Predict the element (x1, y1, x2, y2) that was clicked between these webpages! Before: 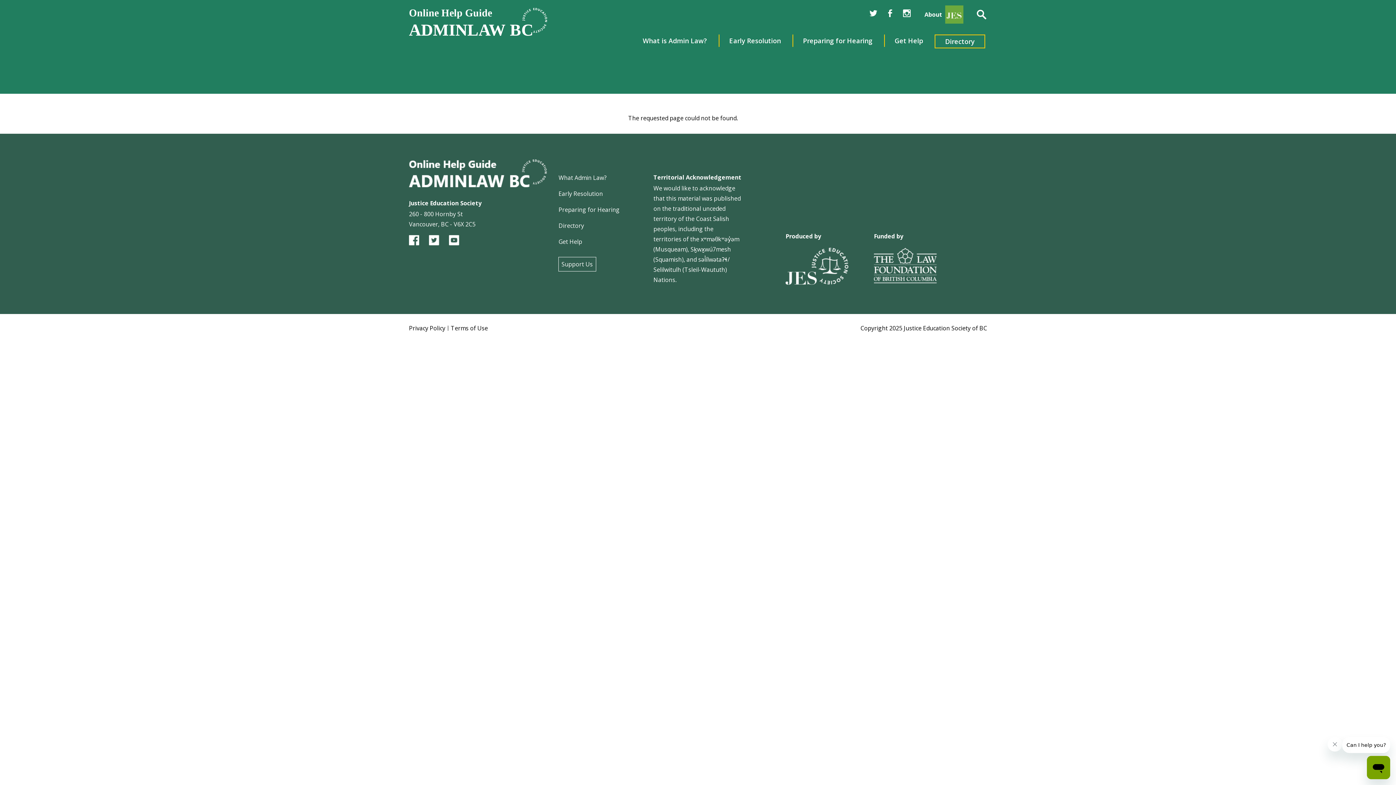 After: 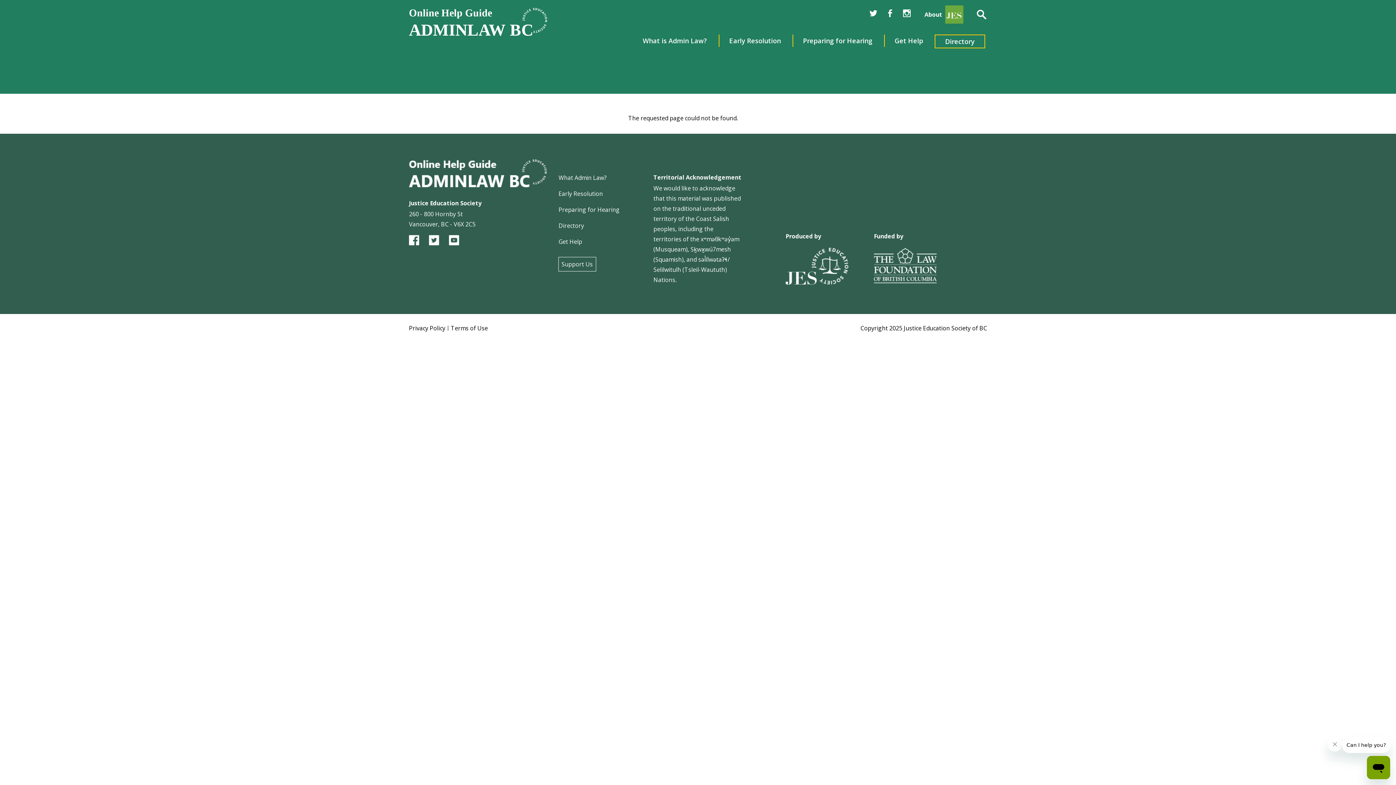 Action: bbox: (886, 9, 894, 17)